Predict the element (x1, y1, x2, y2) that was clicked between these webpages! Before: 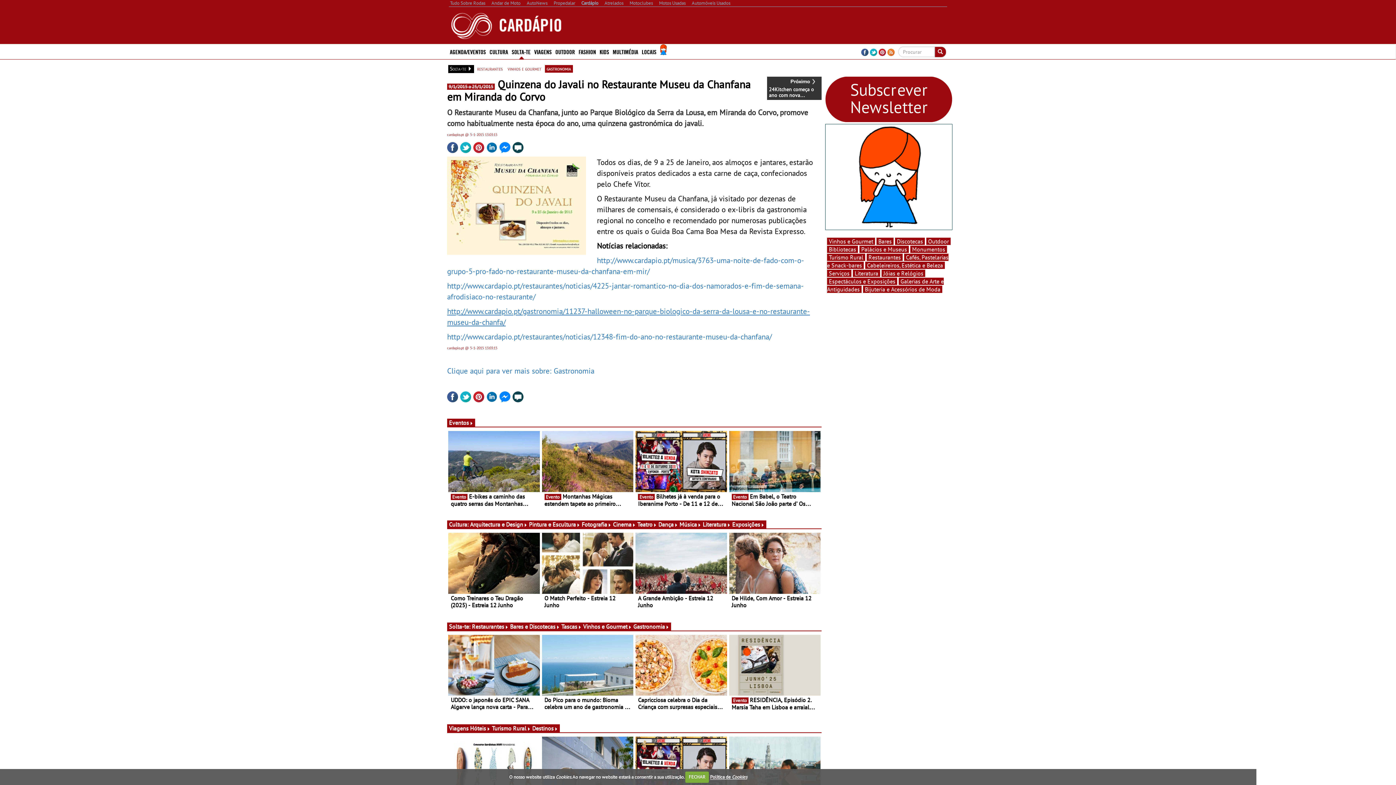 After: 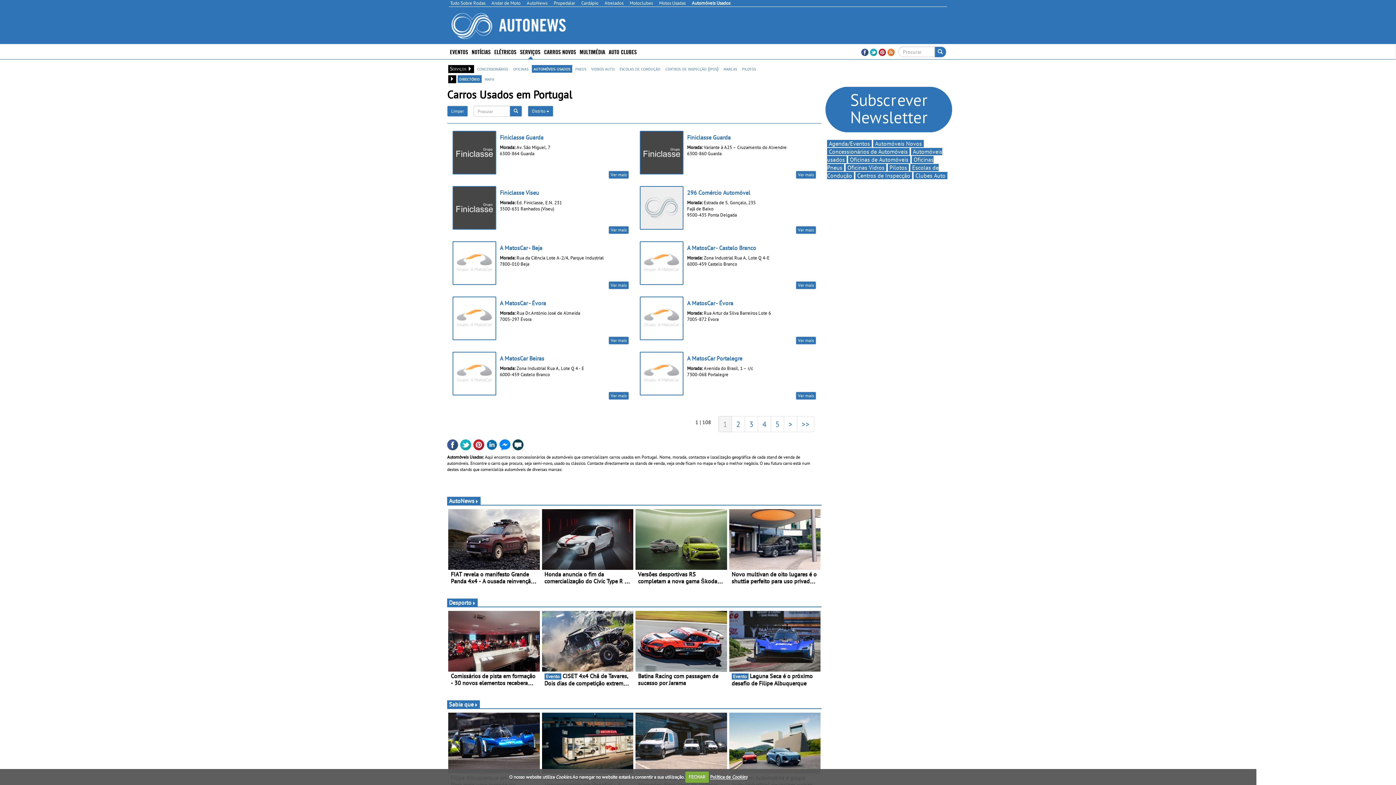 Action: bbox: (690, -1, 731, 7) label: Automóveis Usados